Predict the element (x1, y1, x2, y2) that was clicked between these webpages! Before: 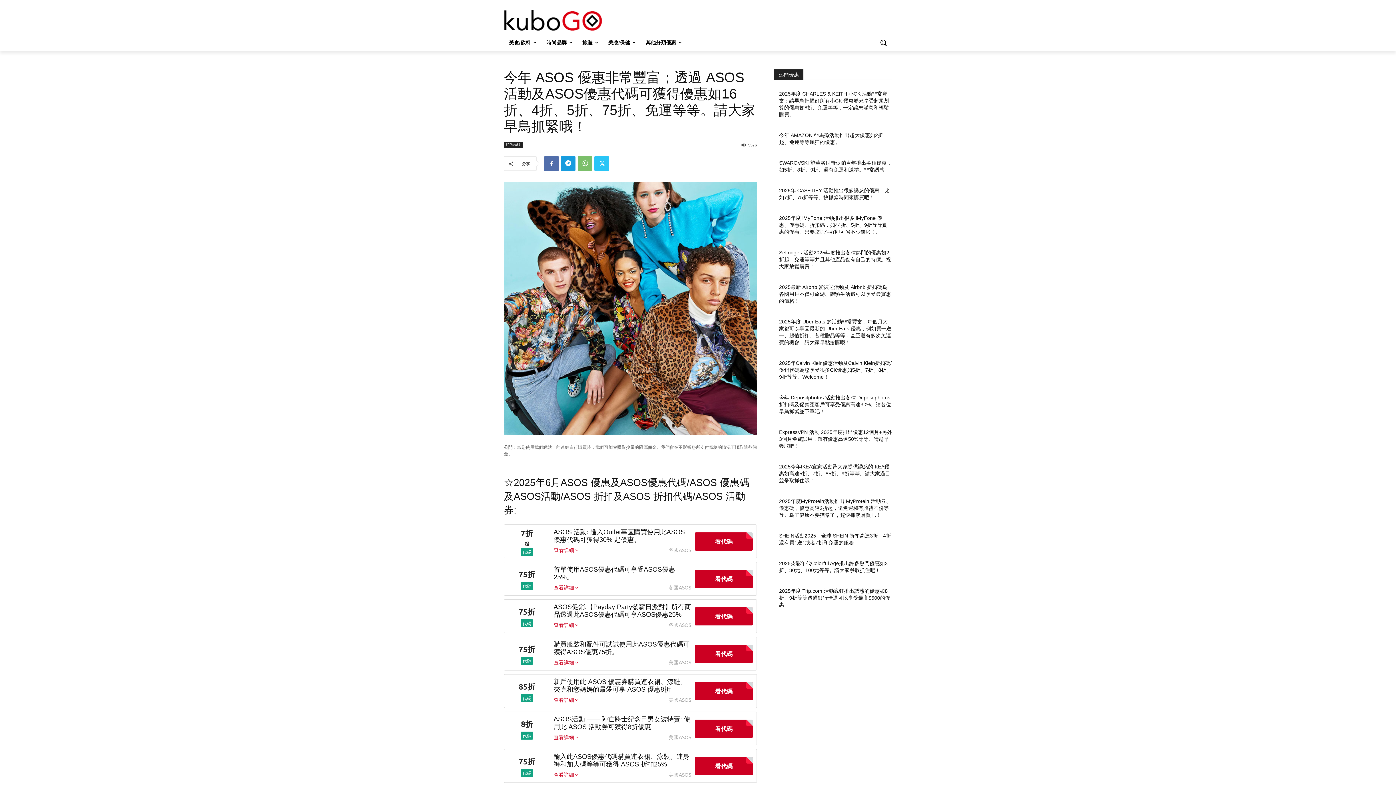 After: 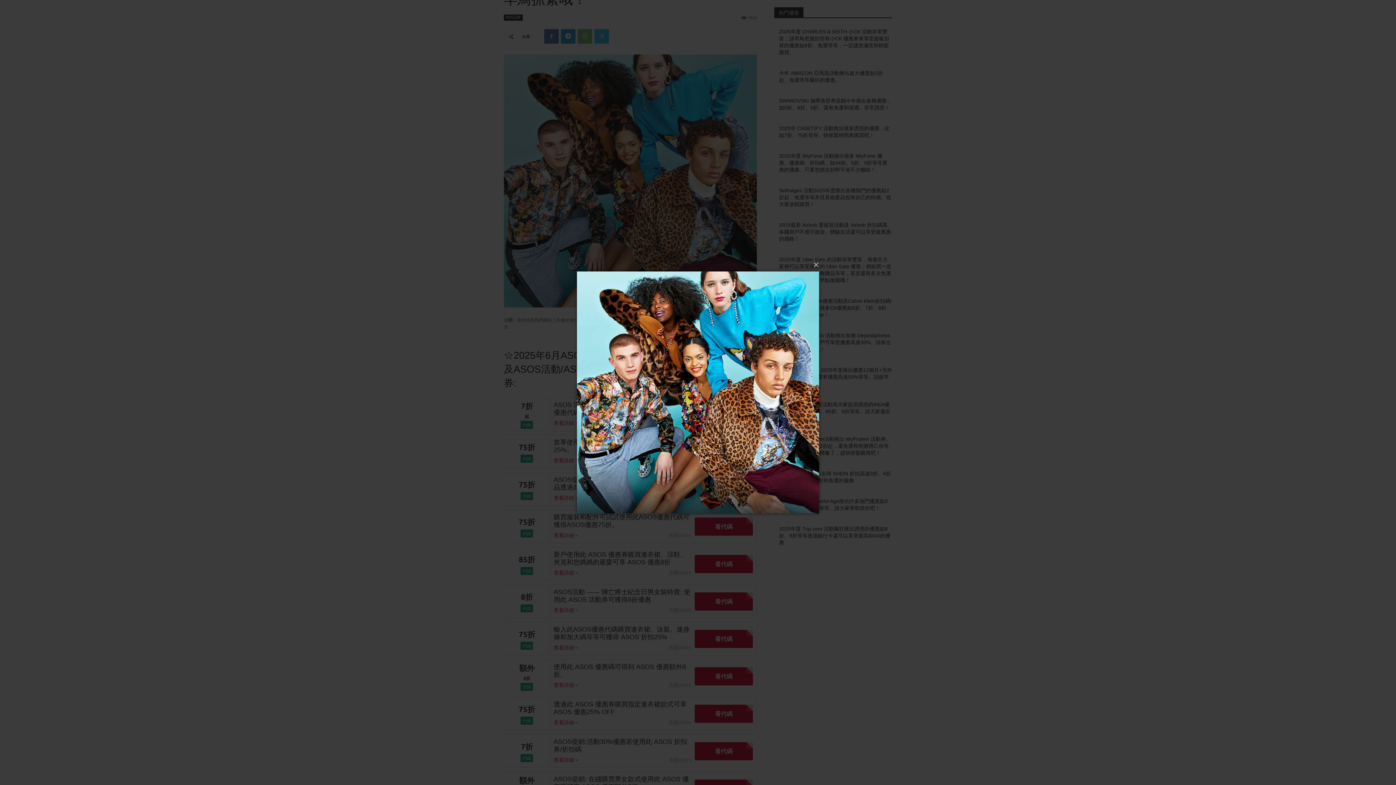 Action: bbox: (504, 181, 757, 434)